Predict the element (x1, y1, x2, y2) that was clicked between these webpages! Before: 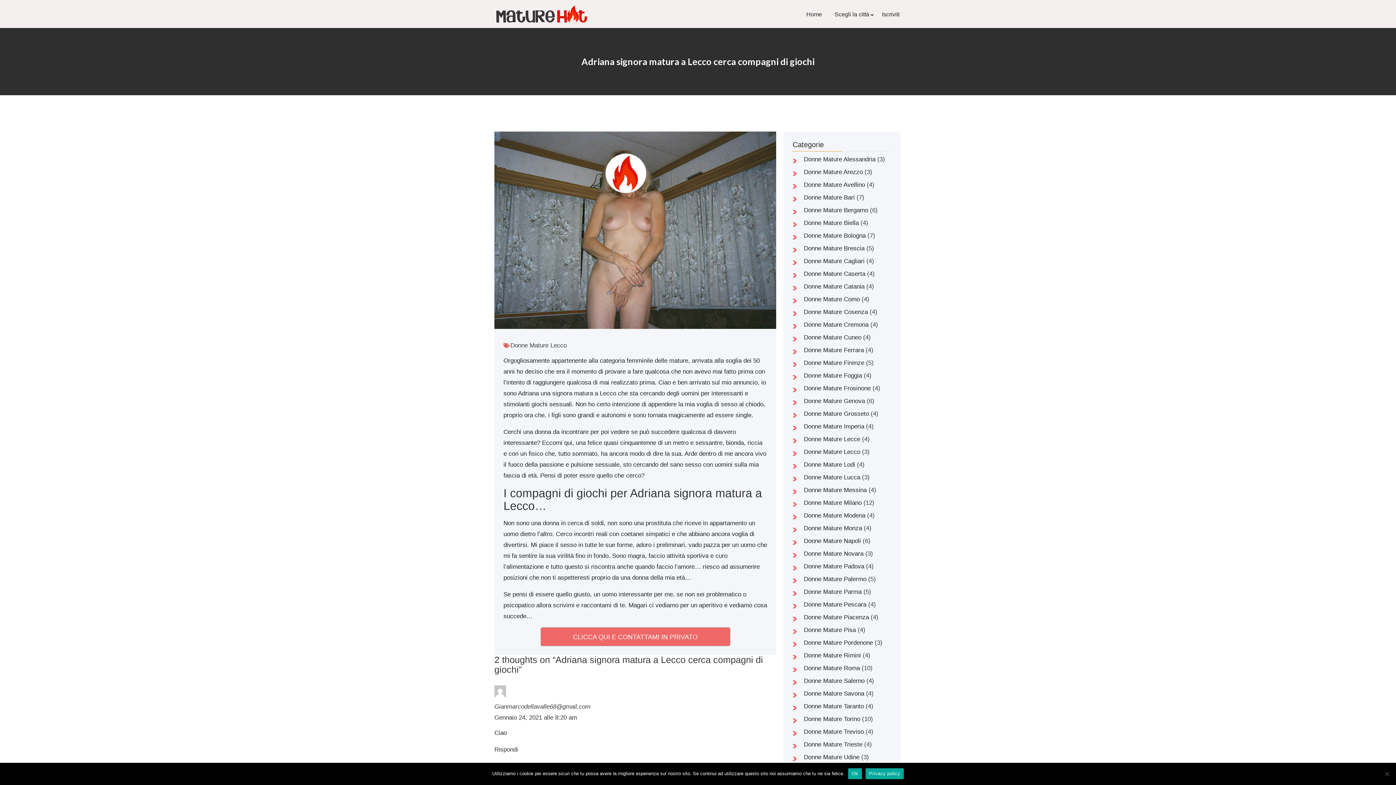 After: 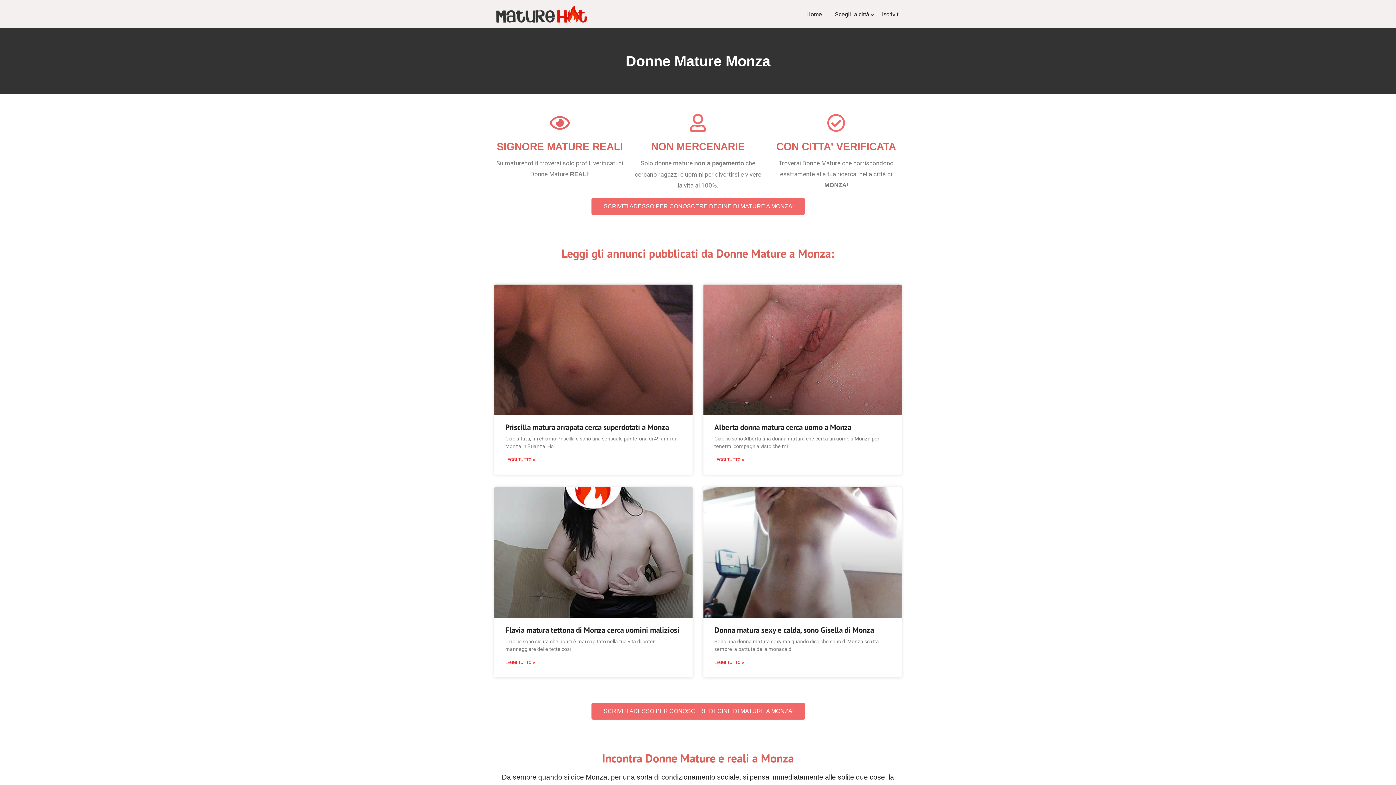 Action: label: Donne Mature Monza bbox: (804, 525, 862, 532)